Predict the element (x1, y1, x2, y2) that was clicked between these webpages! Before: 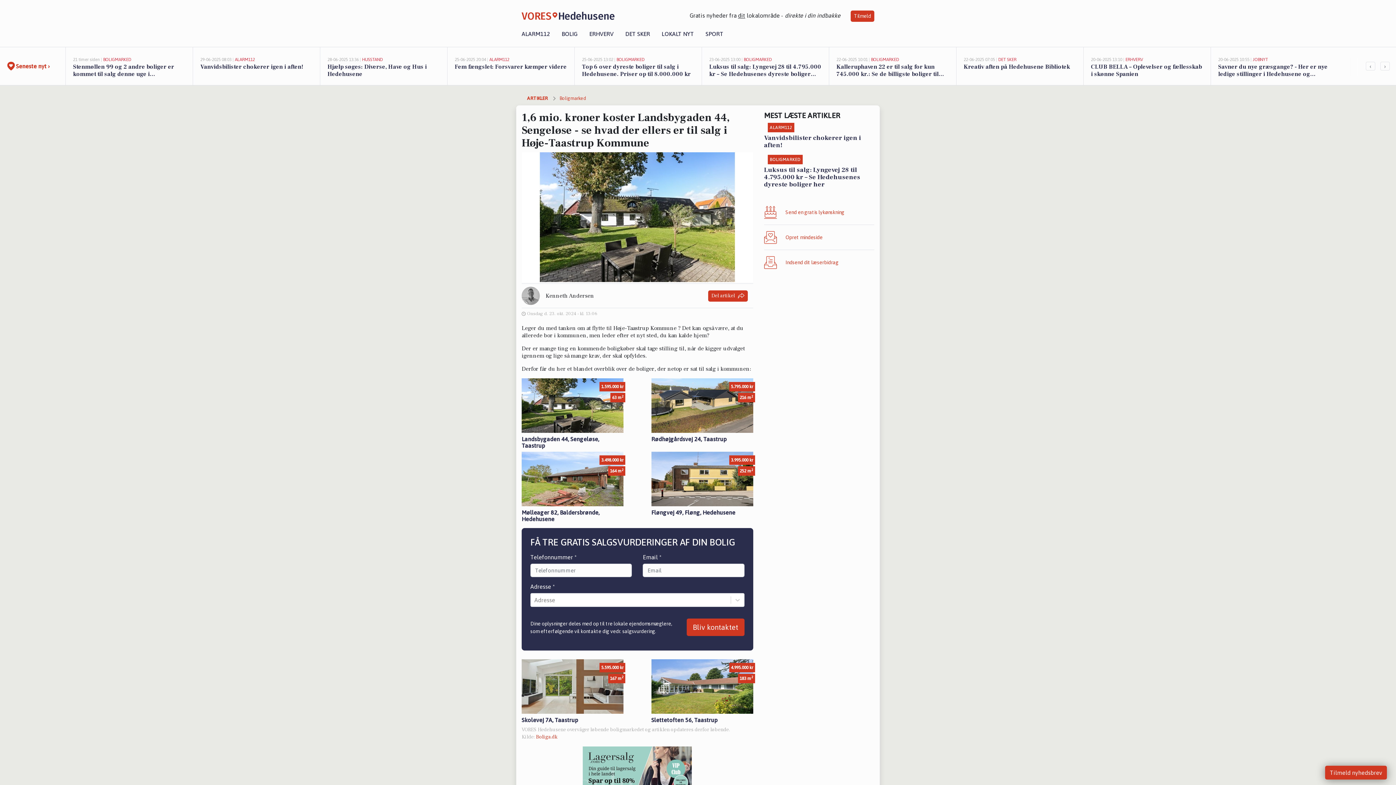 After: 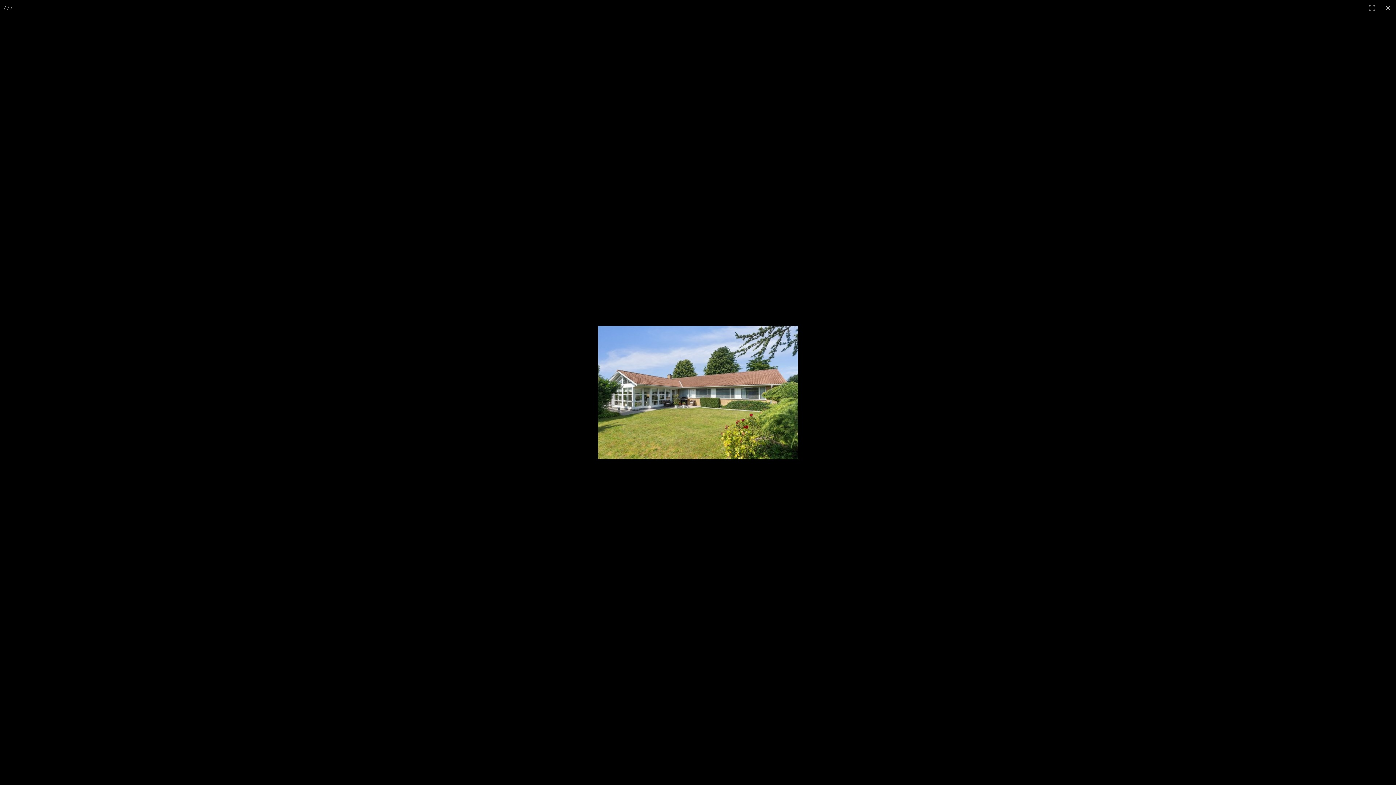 Action: label: 4.995.000 kr
183 m2
Slettetoften 56, Taastrup bbox: (651, 682, 753, 723)